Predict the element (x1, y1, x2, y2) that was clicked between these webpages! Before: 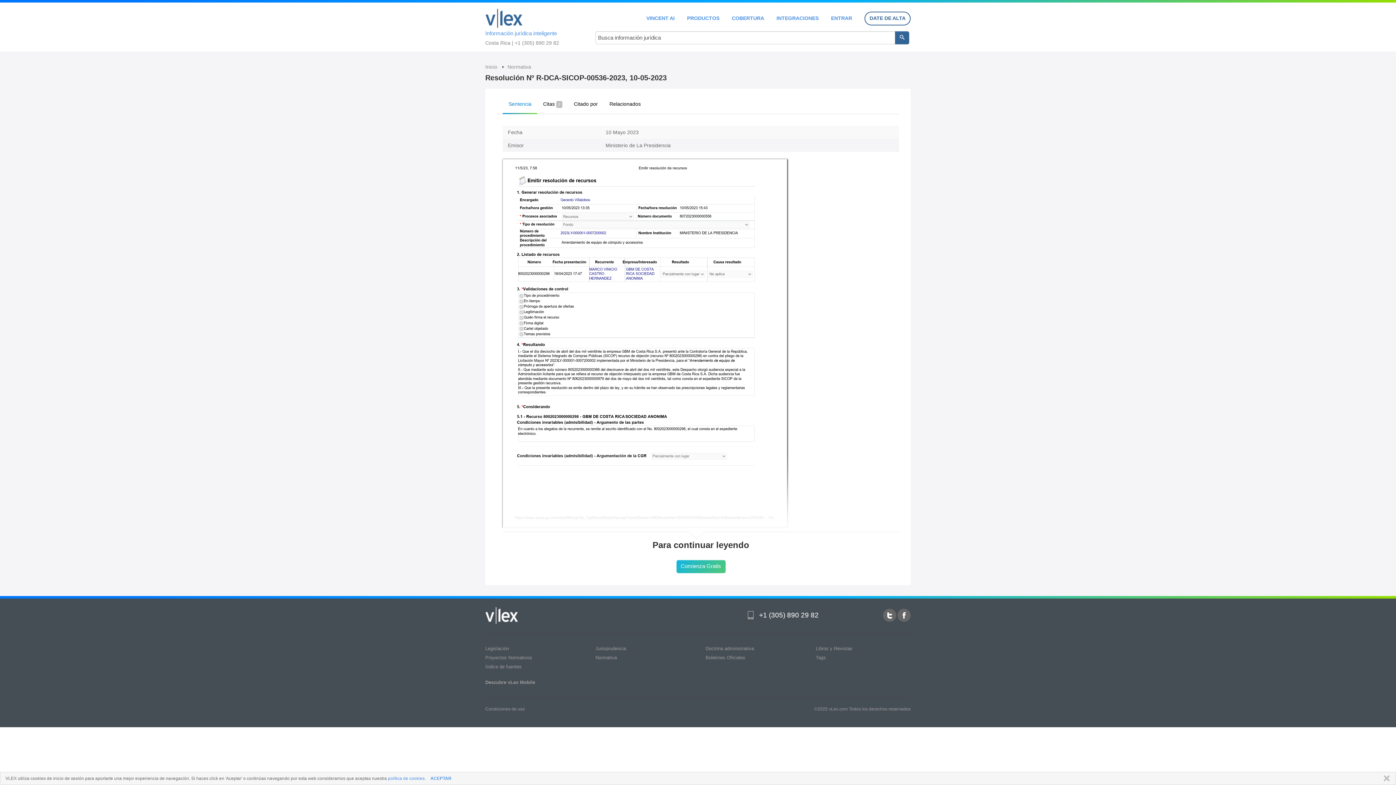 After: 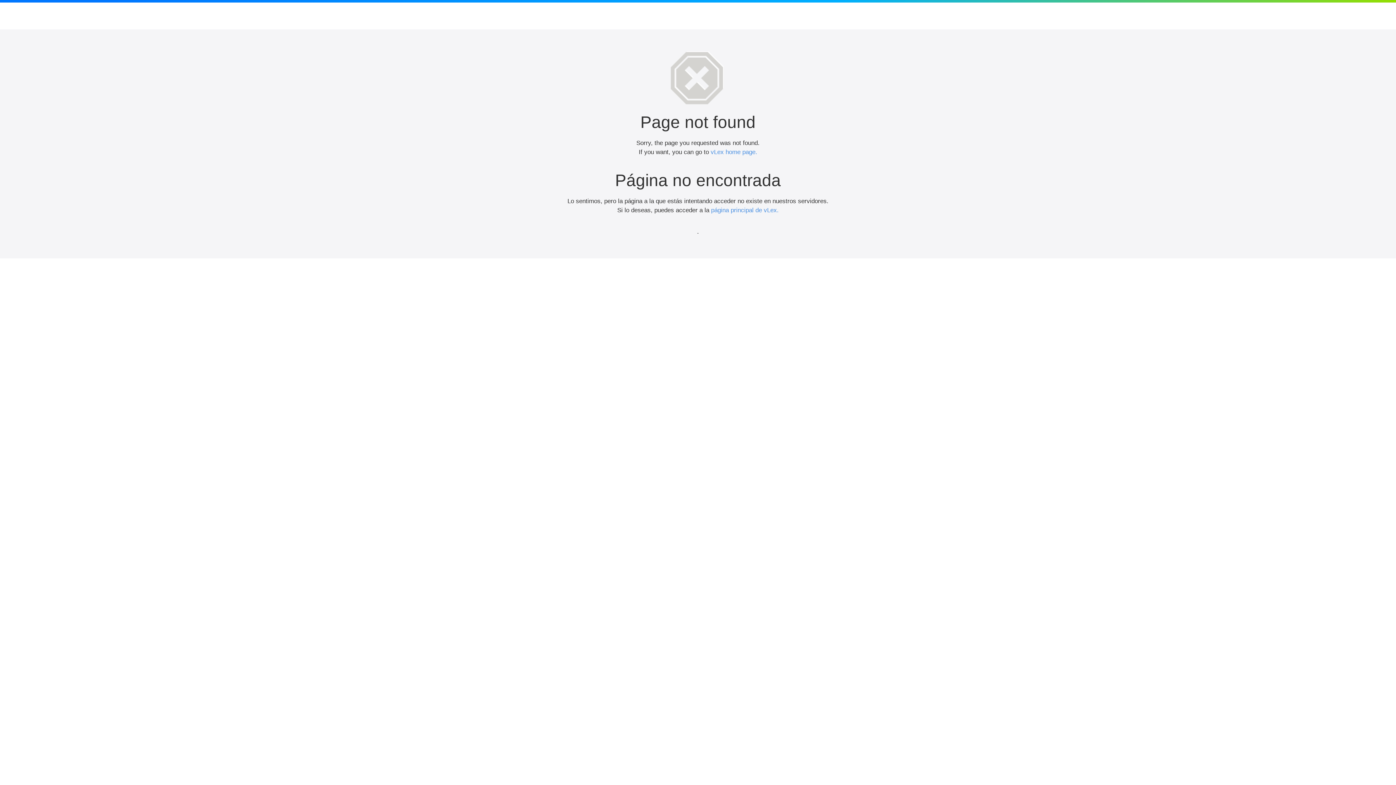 Action: bbox: (485, 64, 498, 69) label: Inicio 